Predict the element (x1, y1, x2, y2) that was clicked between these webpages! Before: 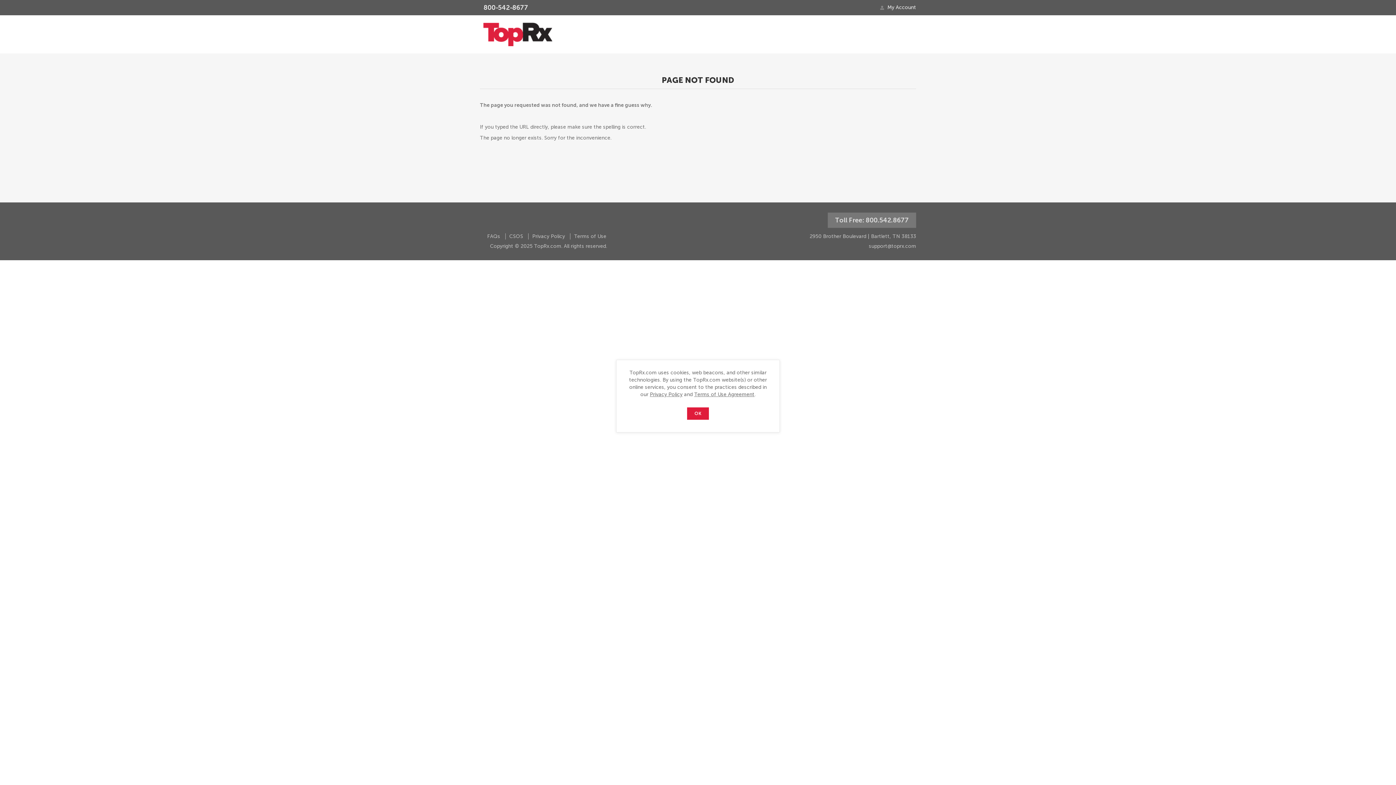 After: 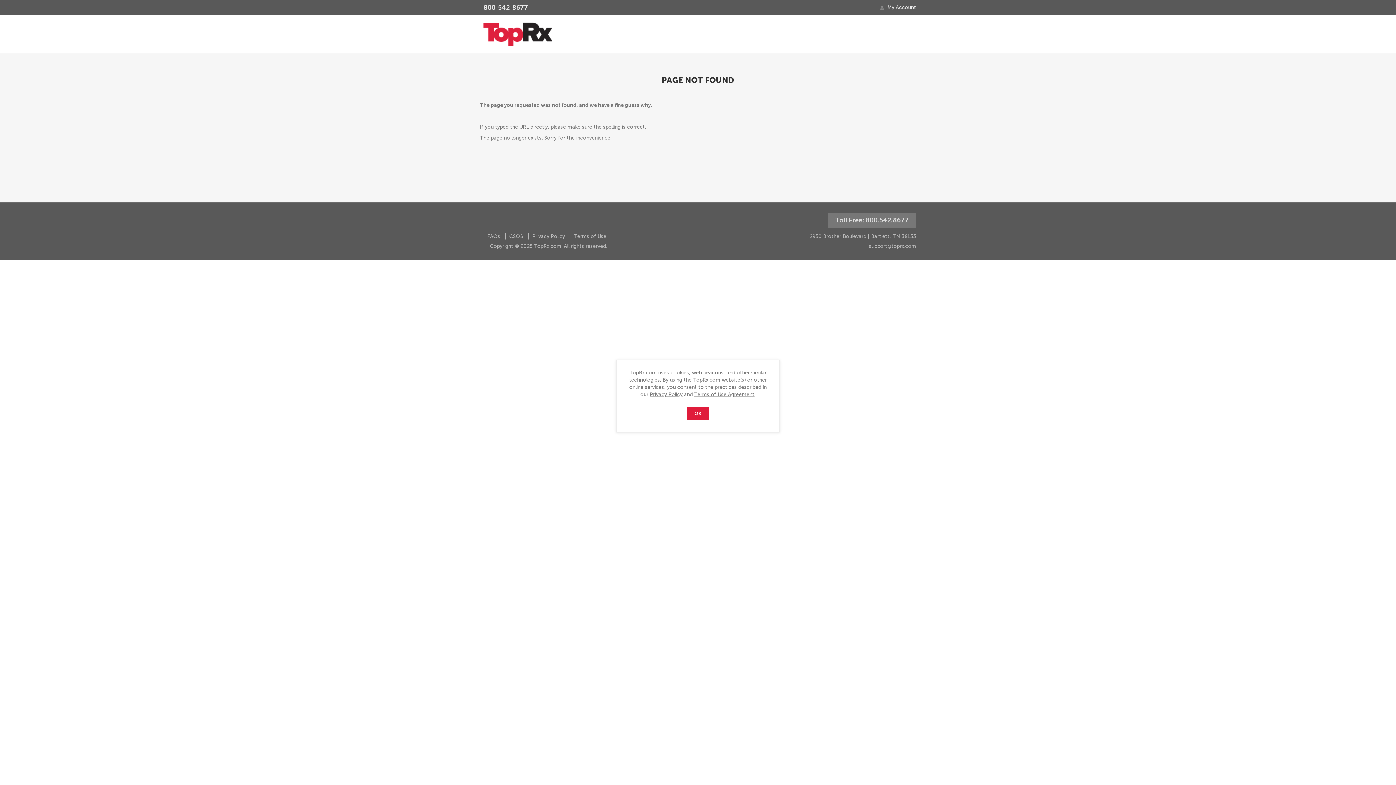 Action: label: Privacy Policy bbox: (650, 391, 682, 397)